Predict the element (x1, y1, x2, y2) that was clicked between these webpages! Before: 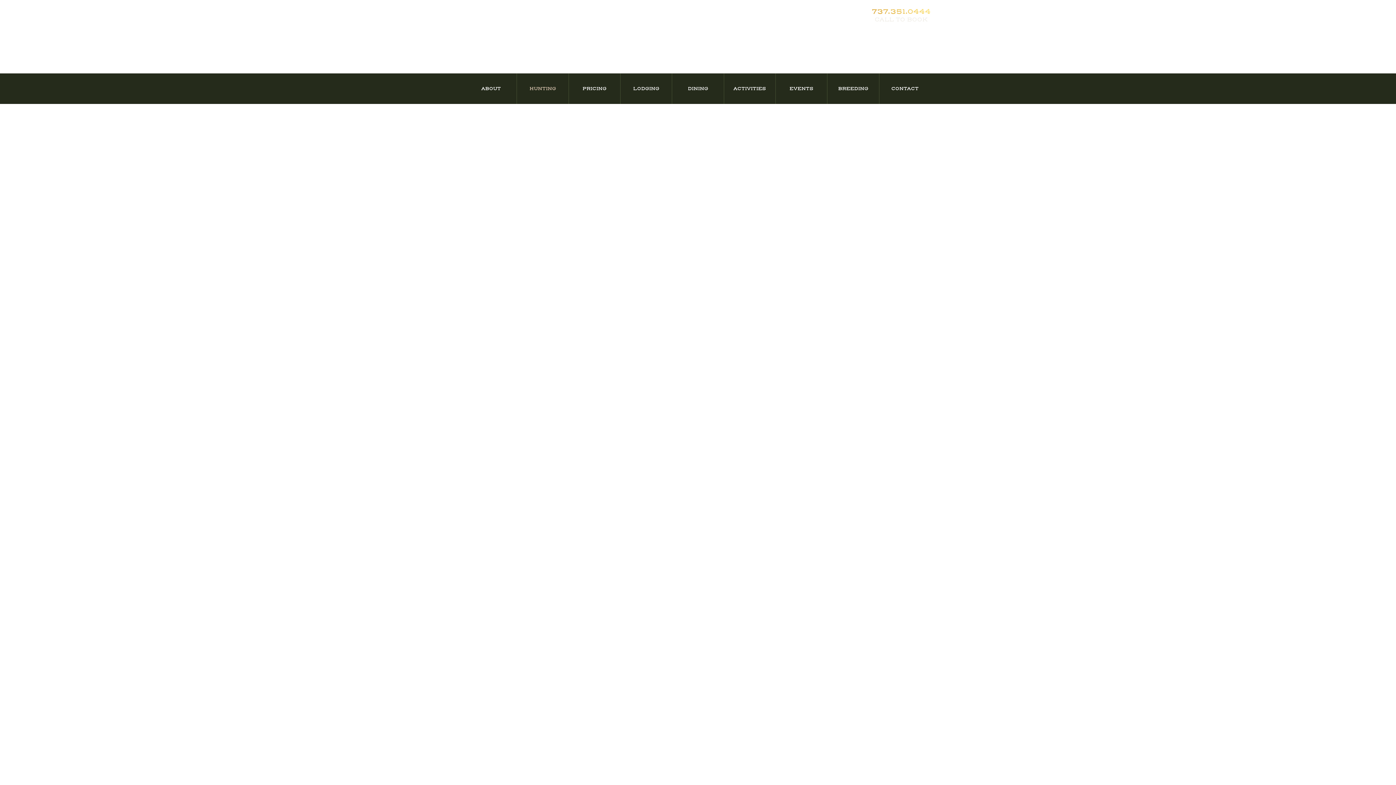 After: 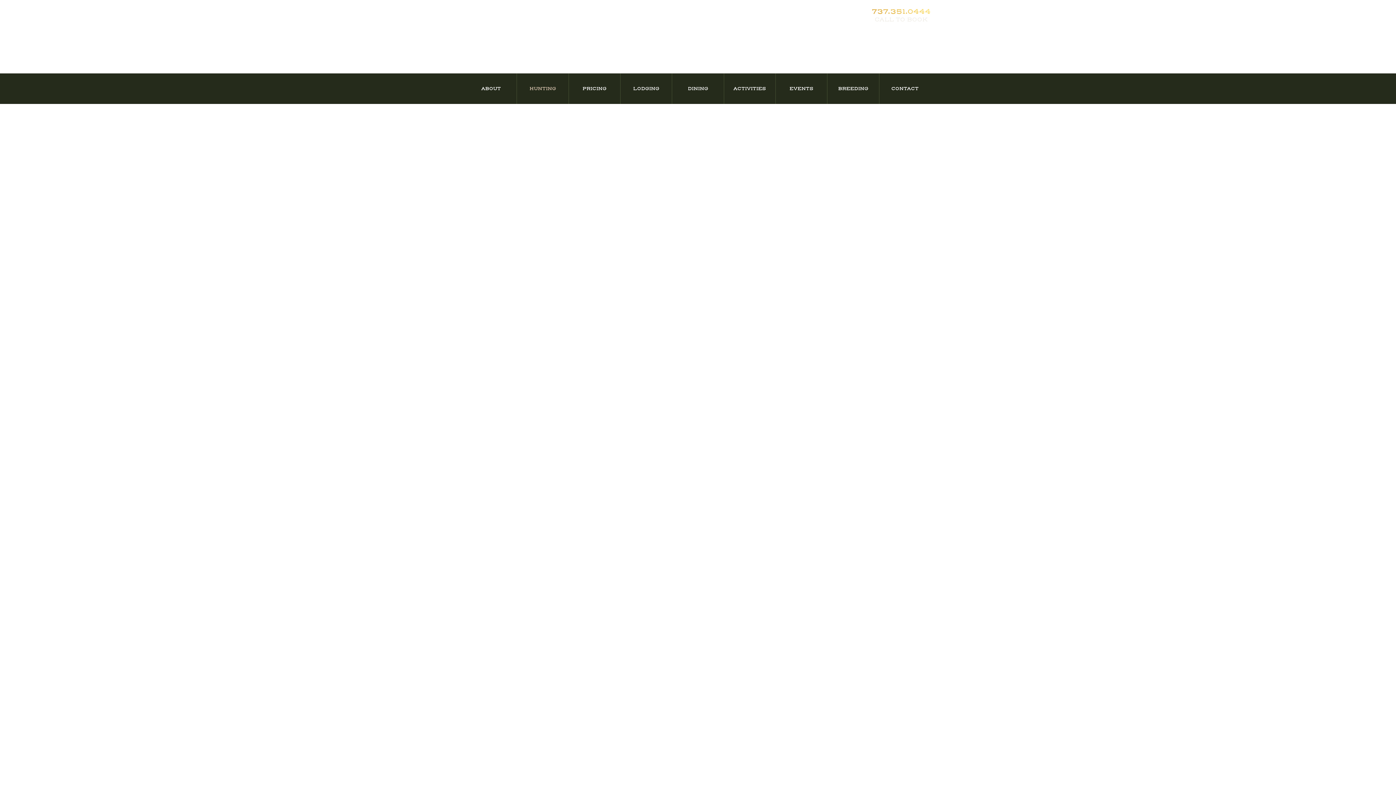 Action: bbox: (521, 78, 564, 99) label: HUNTING